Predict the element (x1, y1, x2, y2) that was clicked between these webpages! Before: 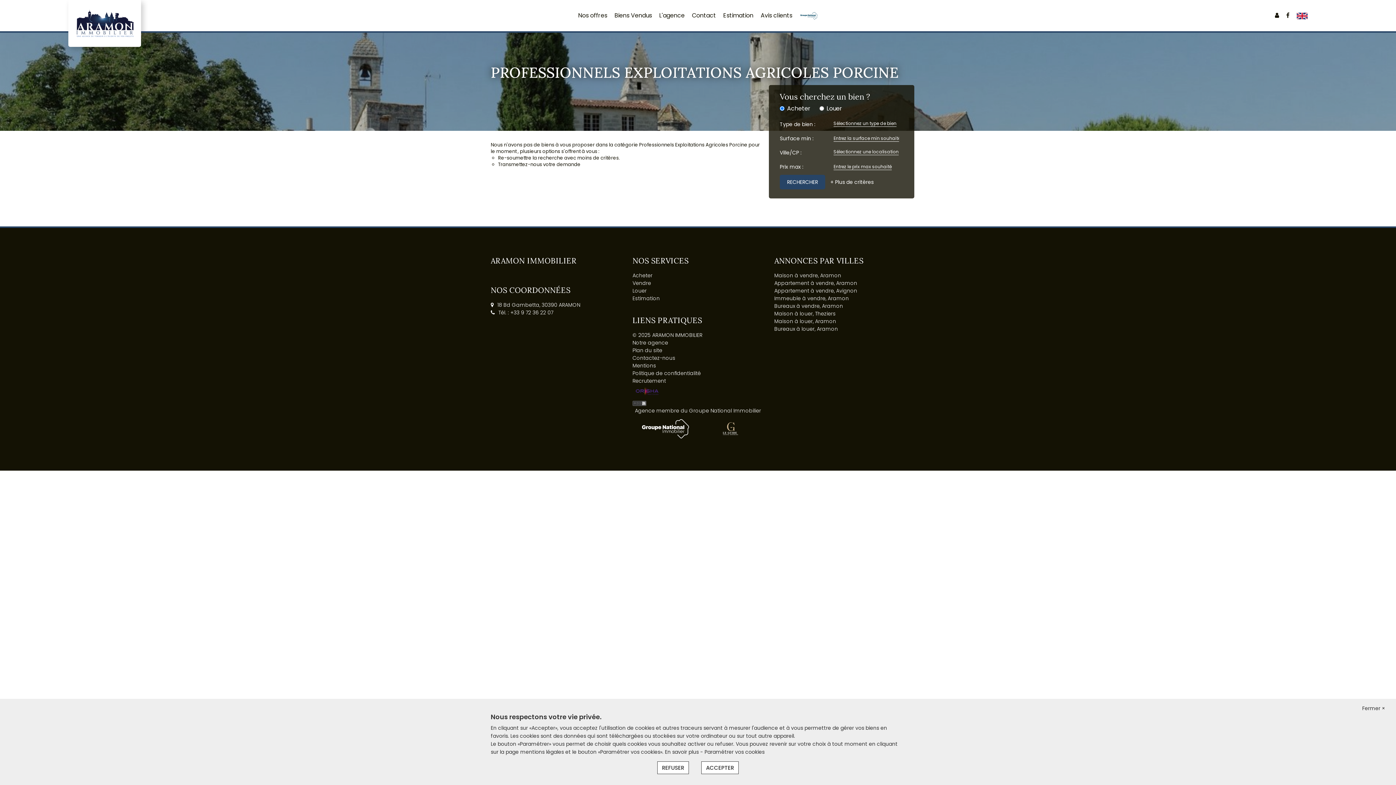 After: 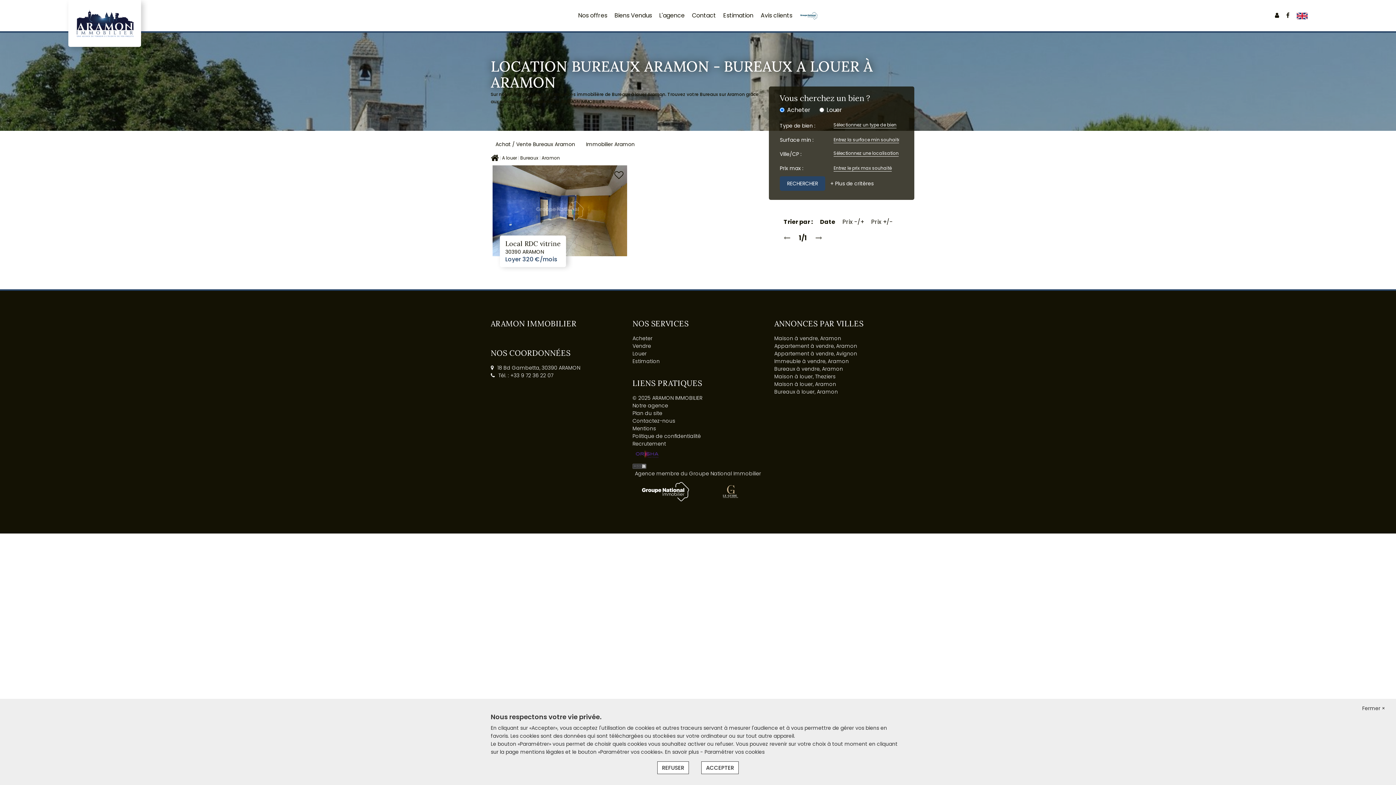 Action: label: Bureaux à louer, Aramon bbox: (774, 325, 838, 332)